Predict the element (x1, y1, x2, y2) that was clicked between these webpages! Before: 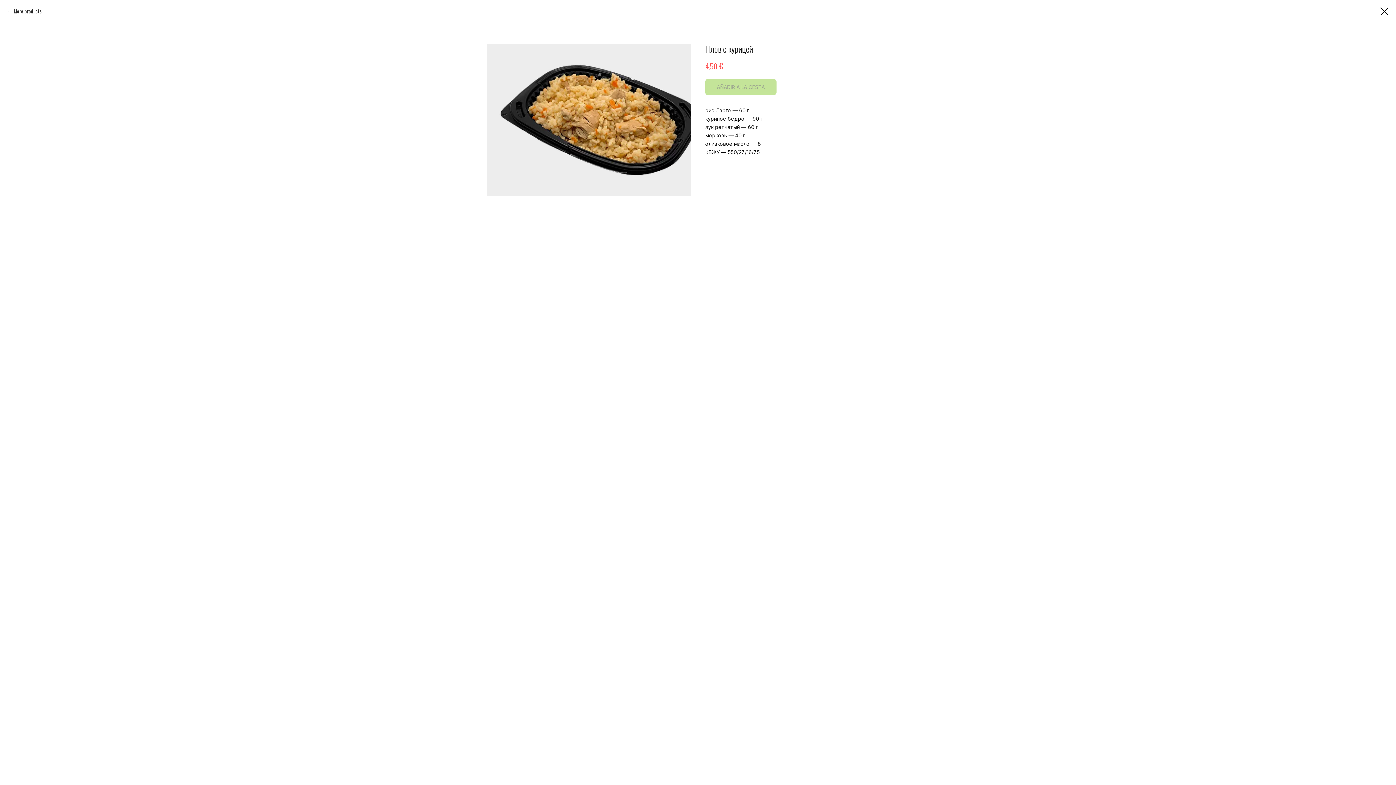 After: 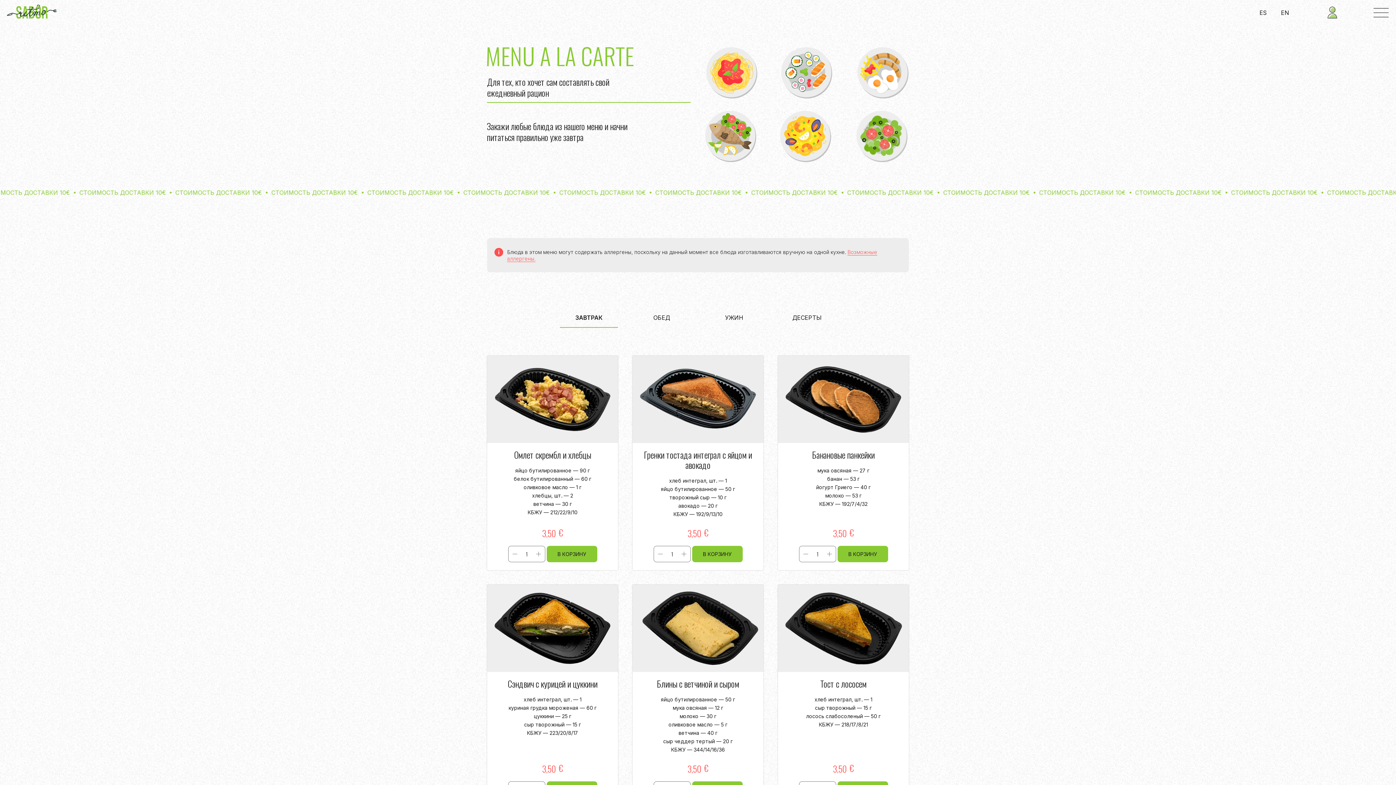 Action: bbox: (1380, 7, 1389, 15)